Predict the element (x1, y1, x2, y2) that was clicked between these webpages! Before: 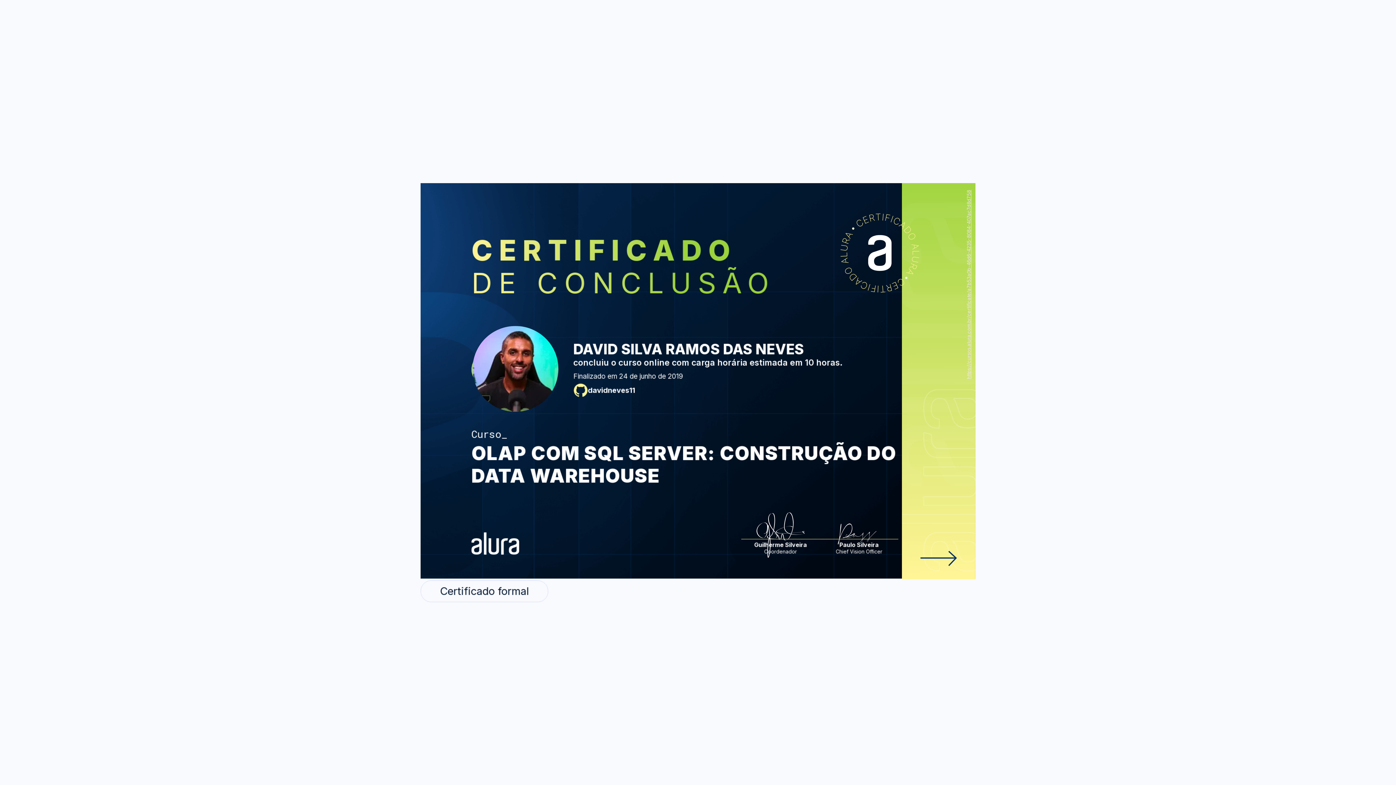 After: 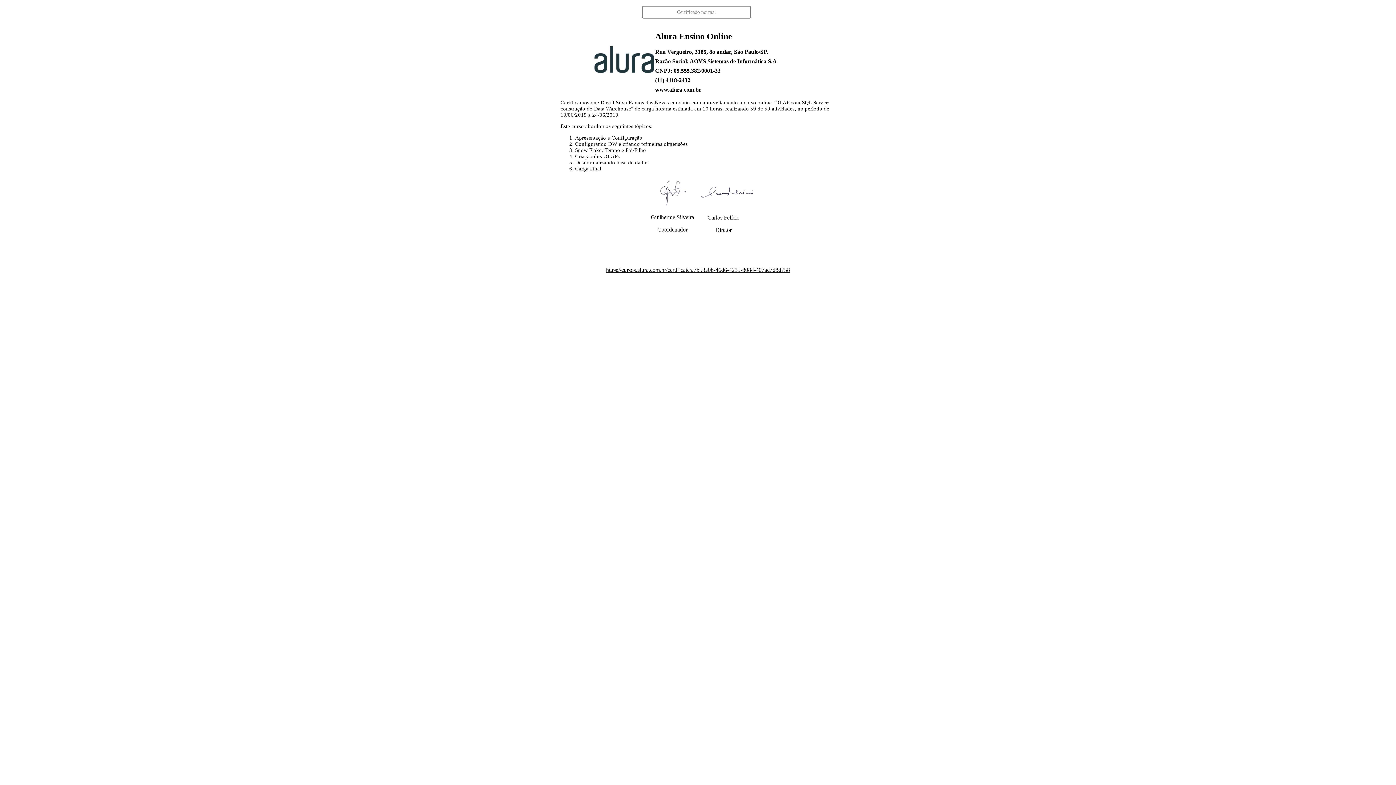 Action: bbox: (420, 580, 548, 602) label: Certificado formal